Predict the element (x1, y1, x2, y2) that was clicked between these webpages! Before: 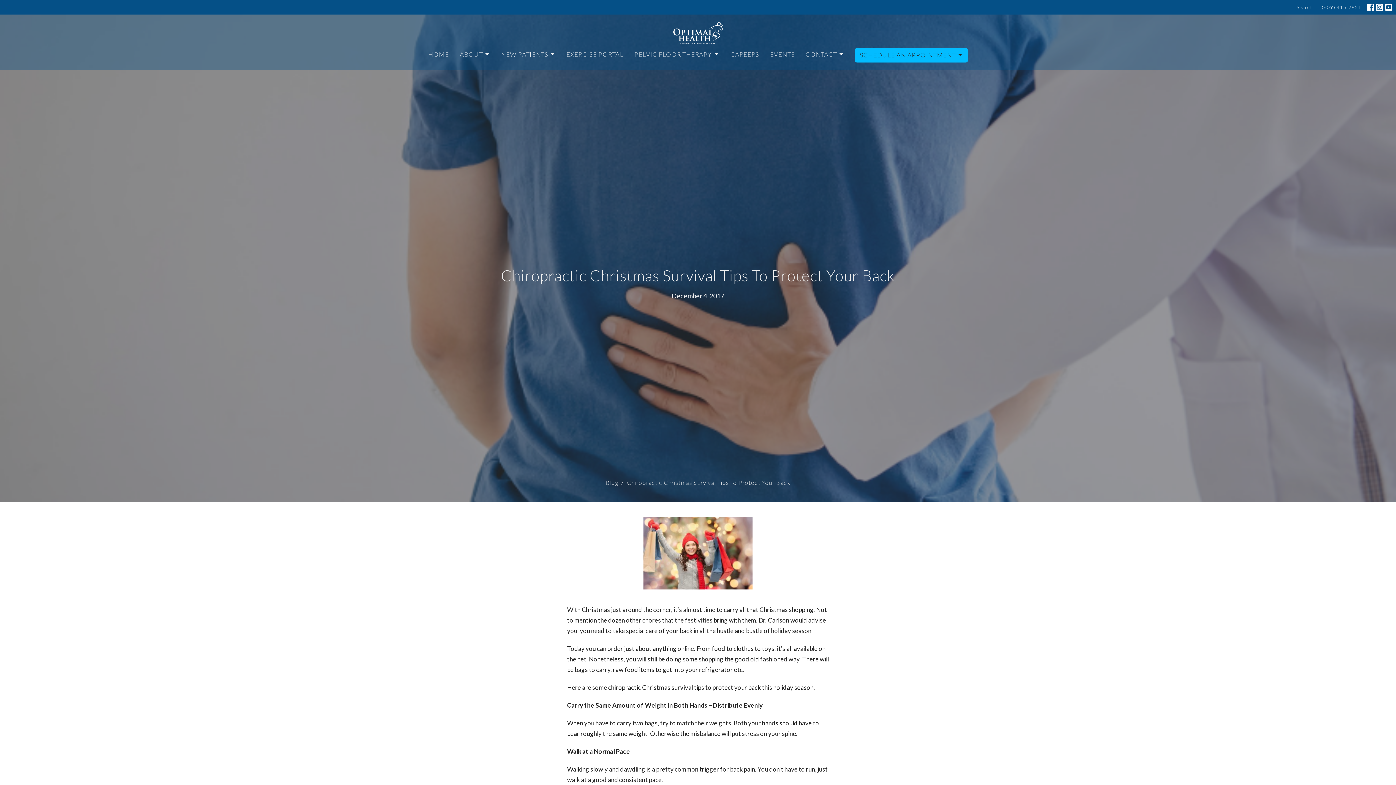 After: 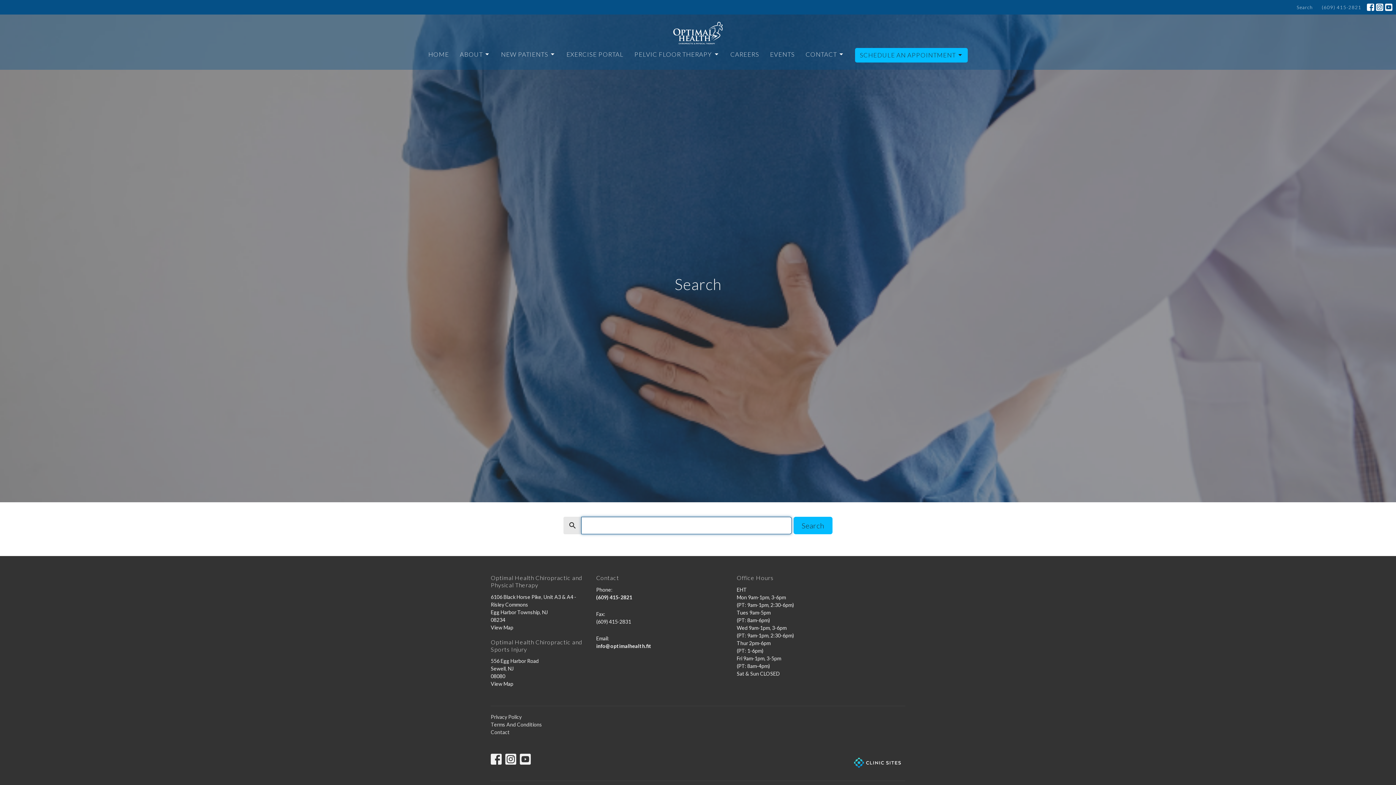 Action: bbox: (1293, 2, 1316, 12) label: Search